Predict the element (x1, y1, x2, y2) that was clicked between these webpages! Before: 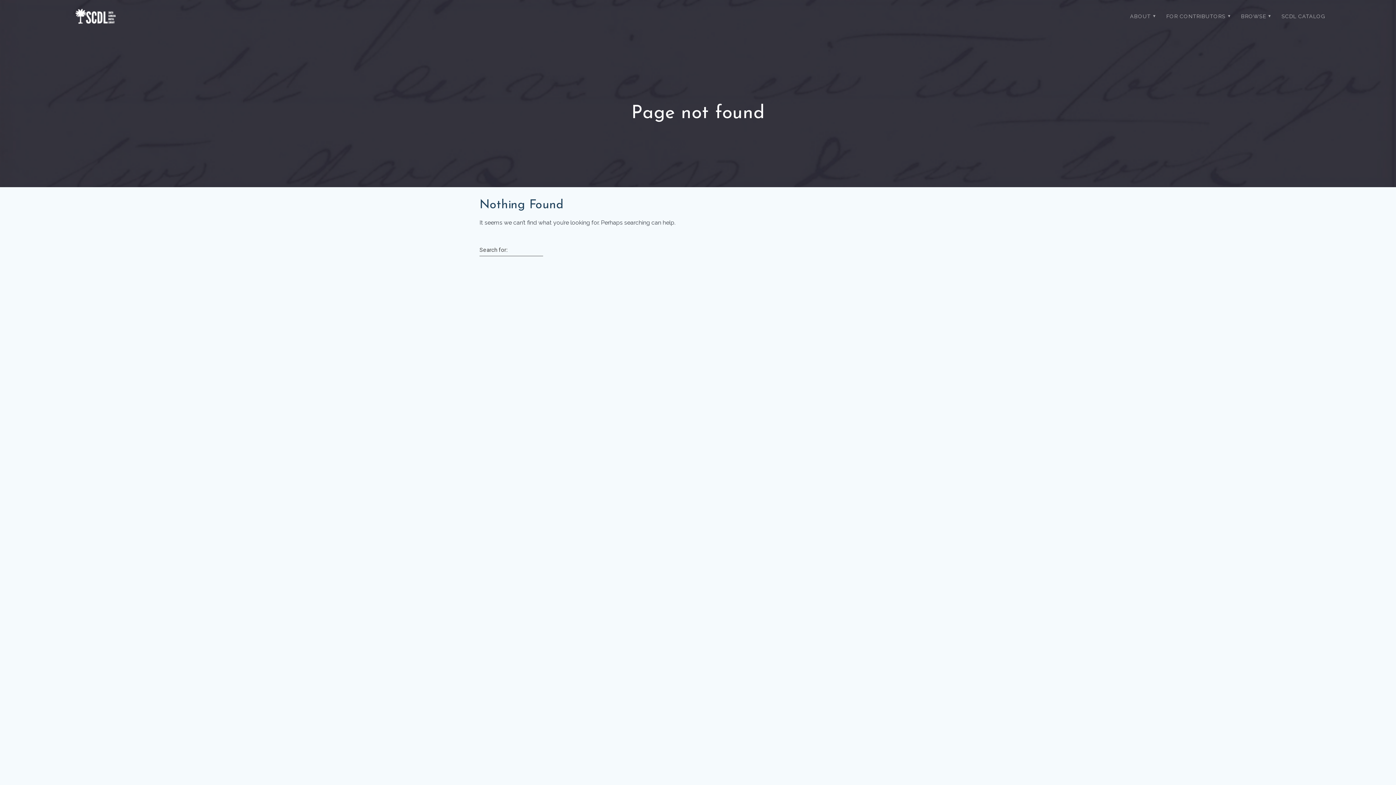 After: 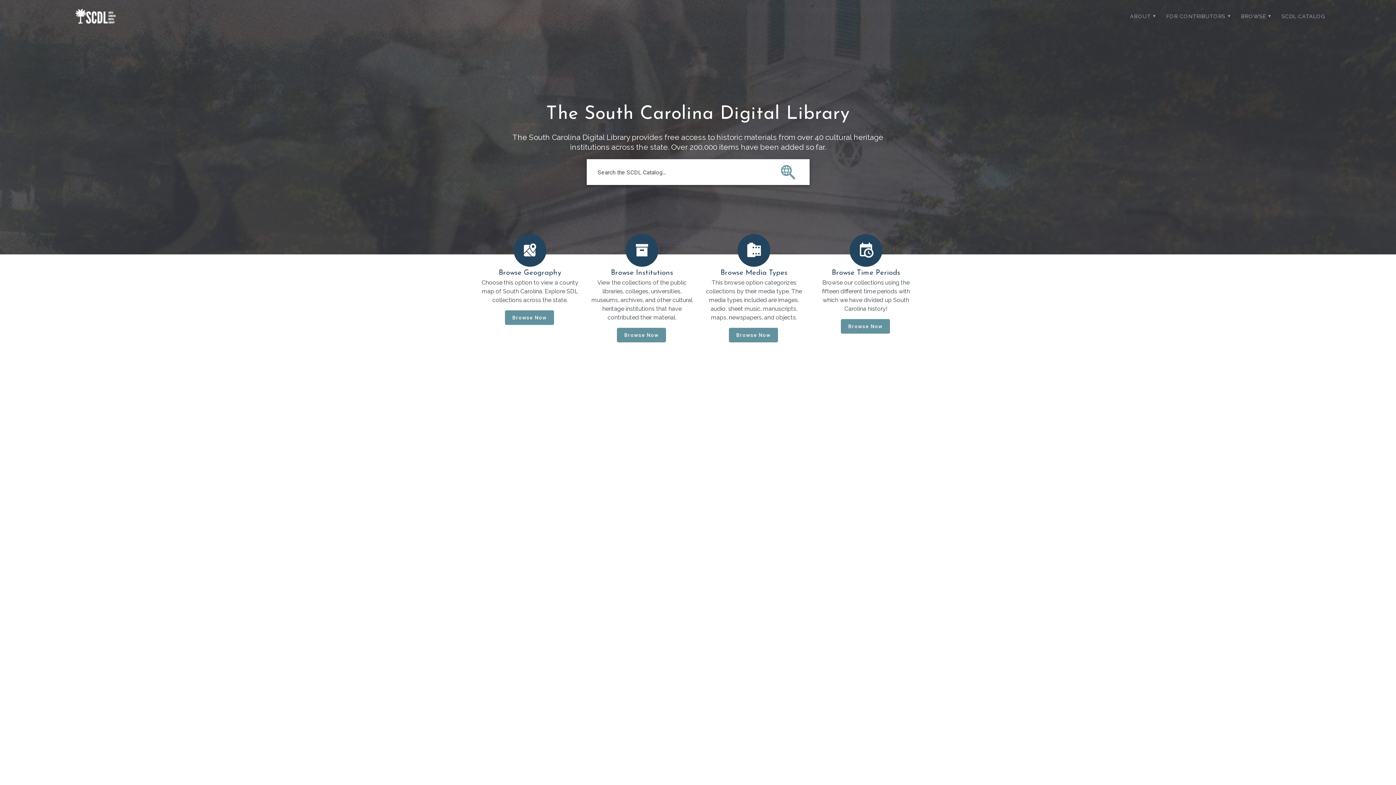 Action: bbox: (69, 3, 122, 29)